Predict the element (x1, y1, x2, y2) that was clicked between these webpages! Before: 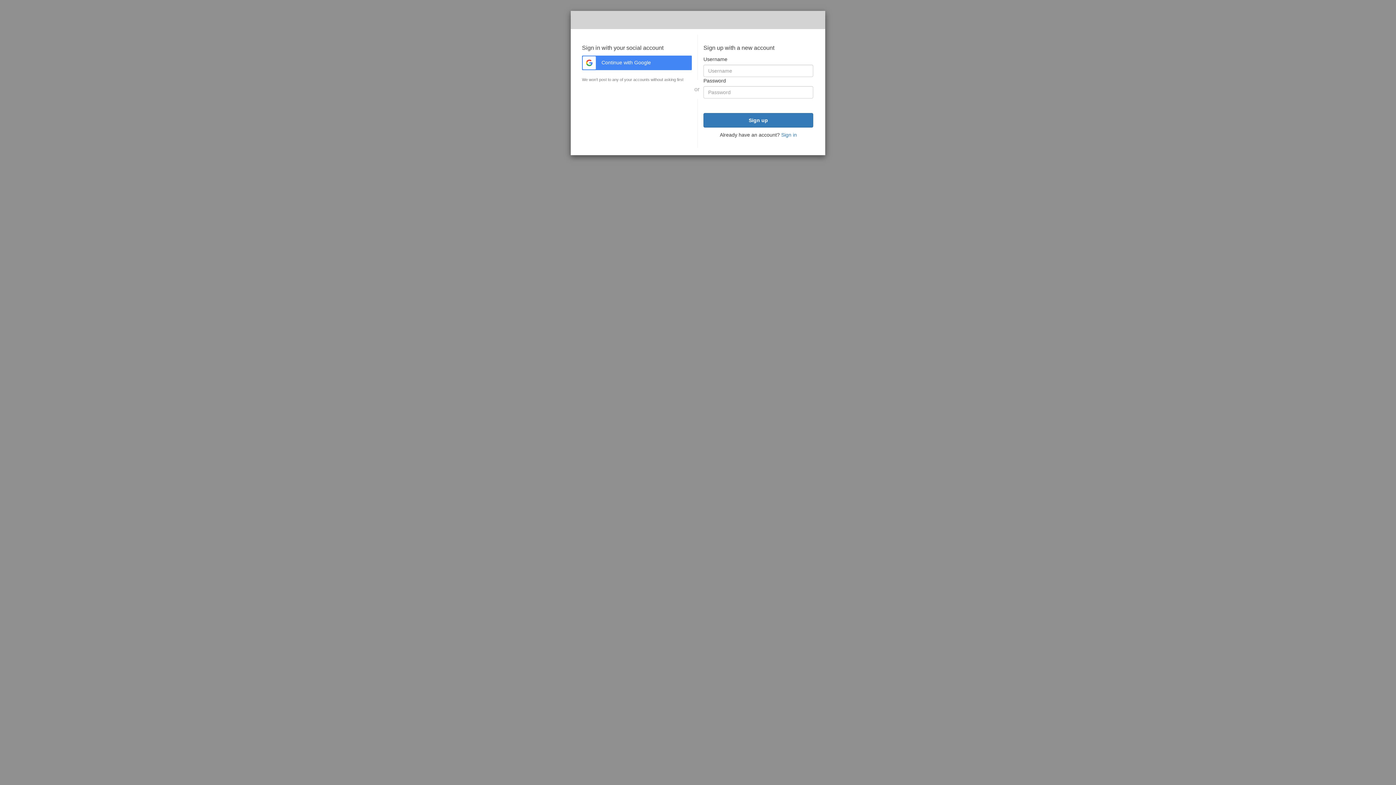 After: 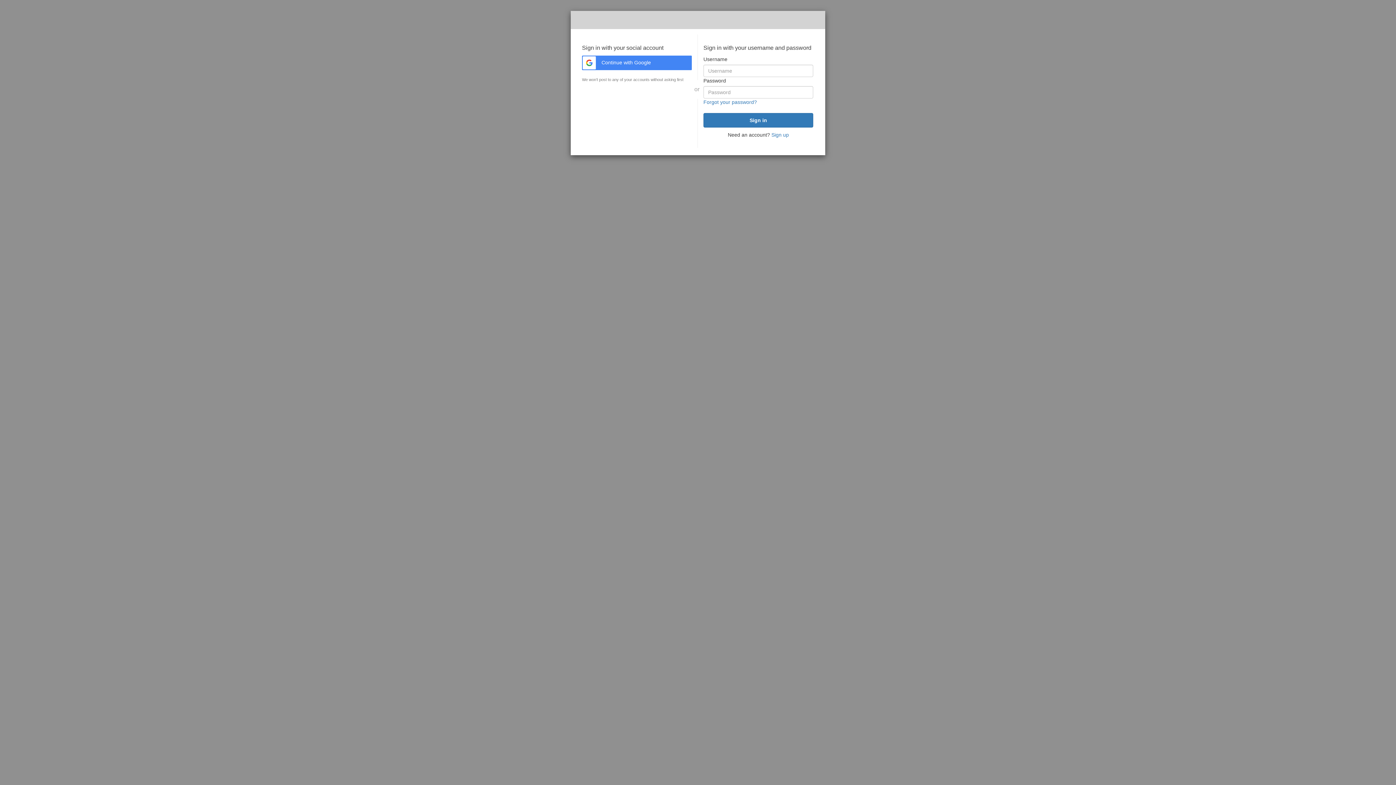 Action: label: Sign in bbox: (781, 132, 797, 137)